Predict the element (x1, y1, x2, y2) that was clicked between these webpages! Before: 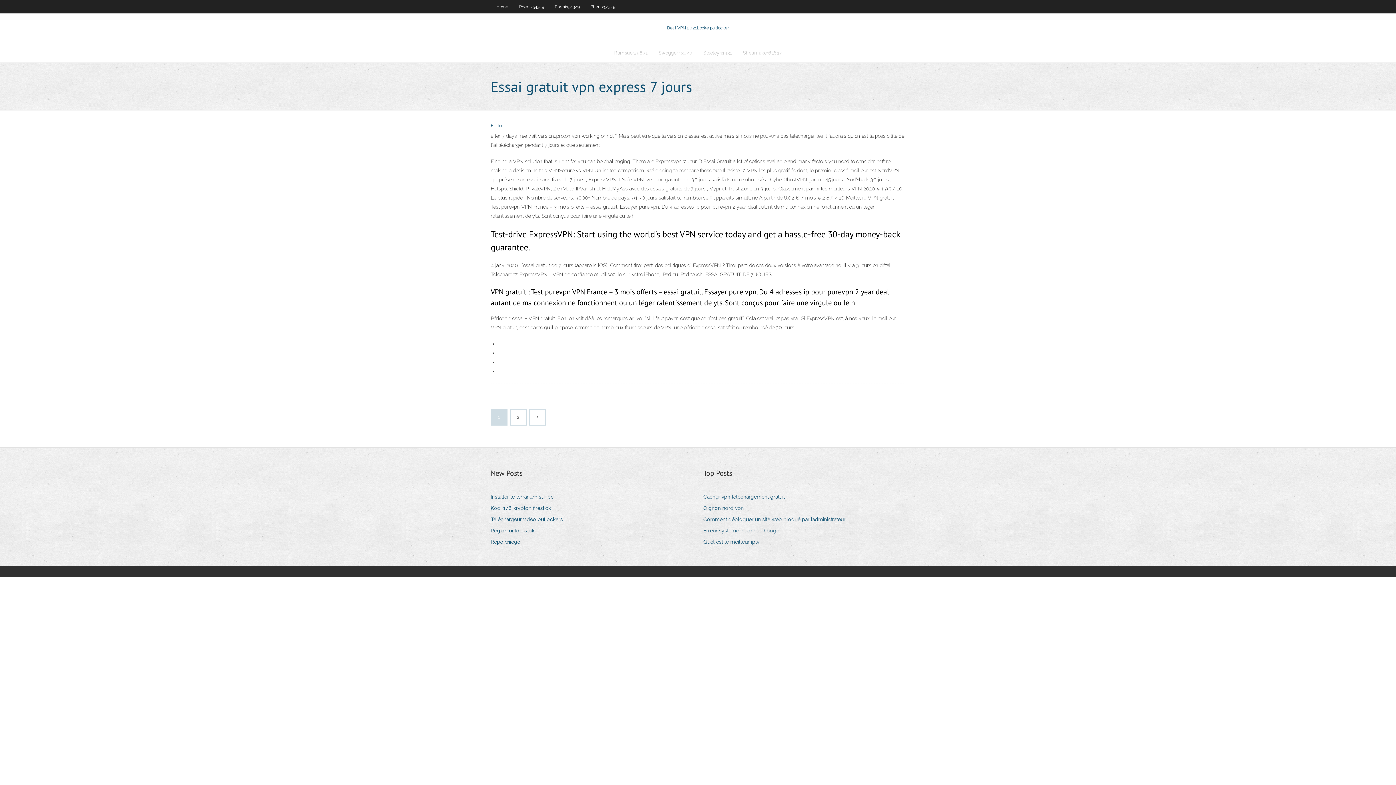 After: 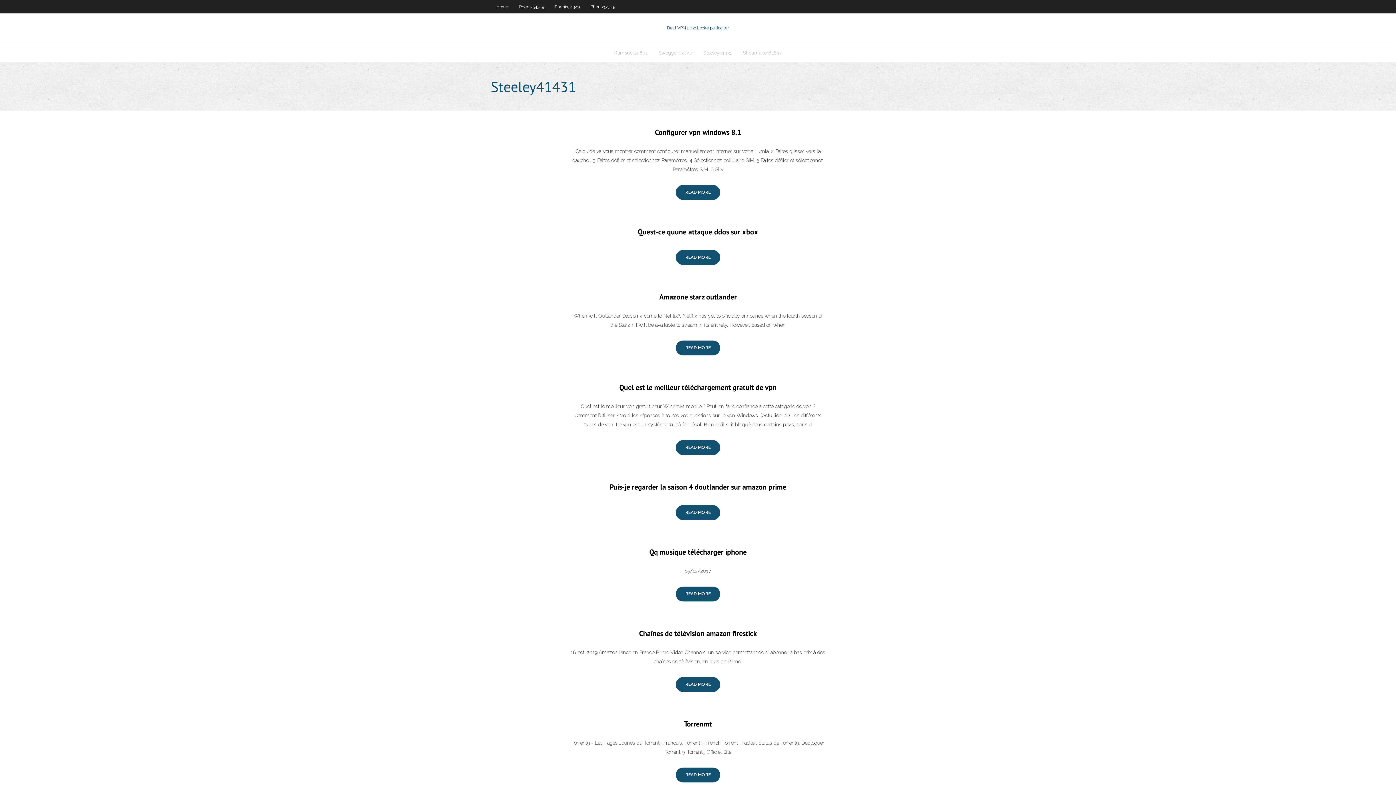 Action: label: Steeley41431 bbox: (698, 43, 737, 62)